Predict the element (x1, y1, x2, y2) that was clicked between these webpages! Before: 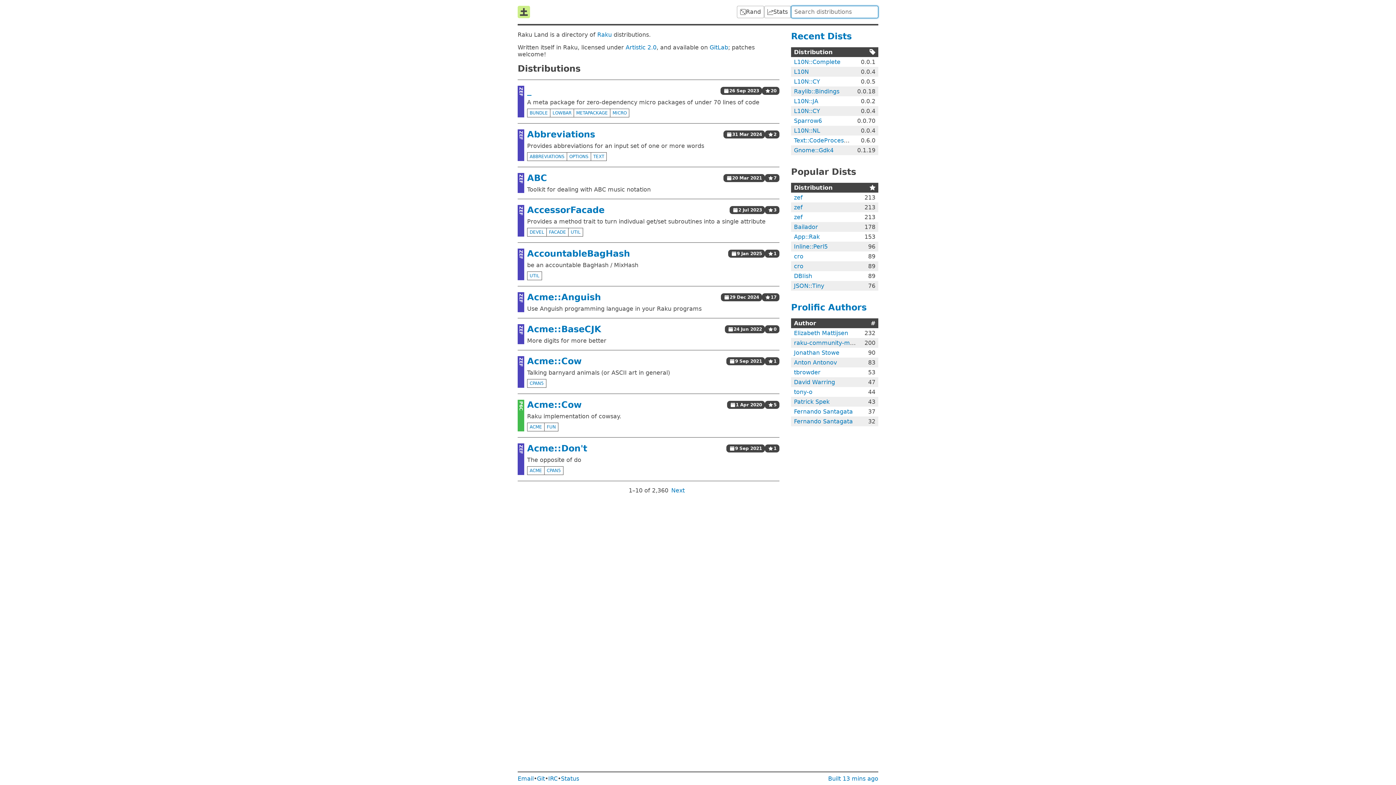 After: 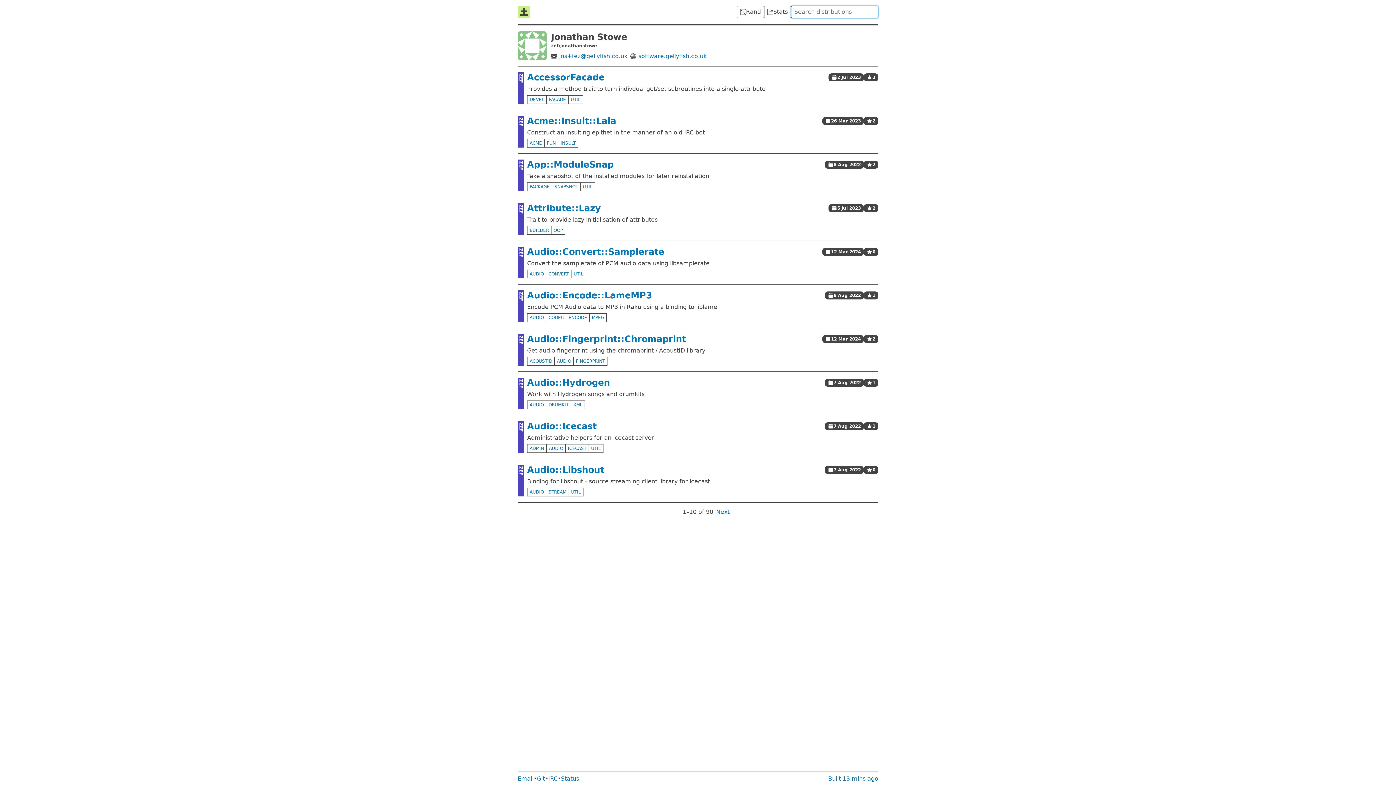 Action: bbox: (794, 349, 839, 356) label: Jonathan Stowe